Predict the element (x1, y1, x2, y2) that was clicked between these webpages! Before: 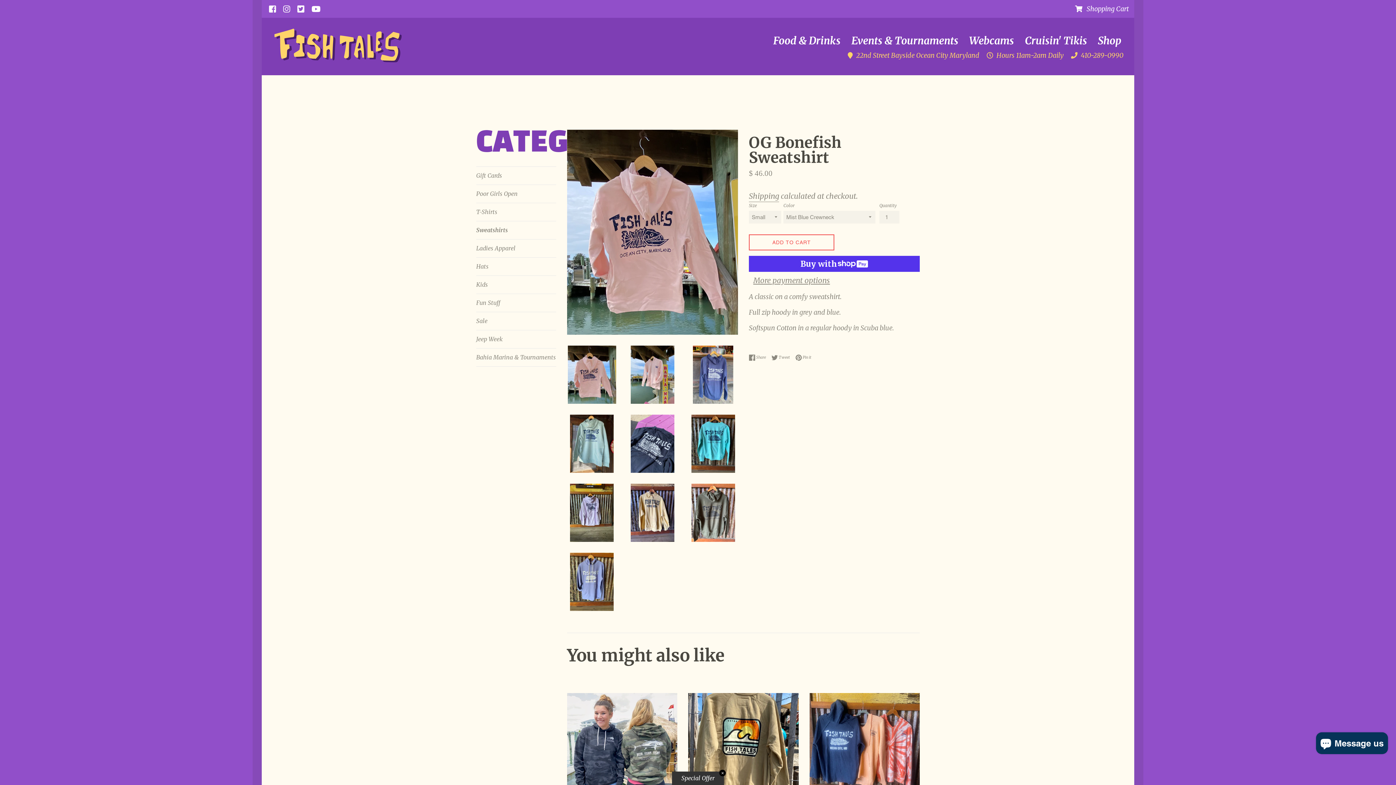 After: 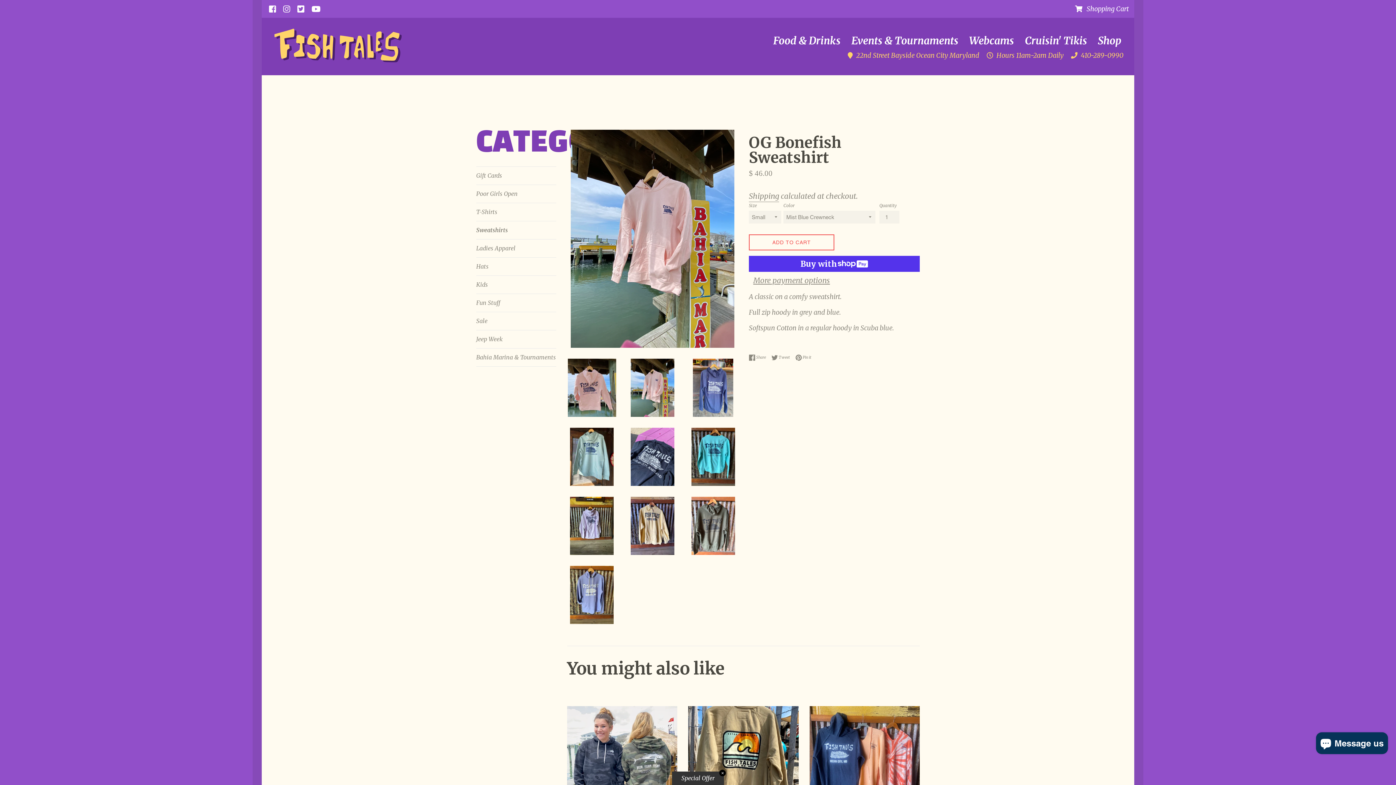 Action: bbox: (627, 345, 677, 403)